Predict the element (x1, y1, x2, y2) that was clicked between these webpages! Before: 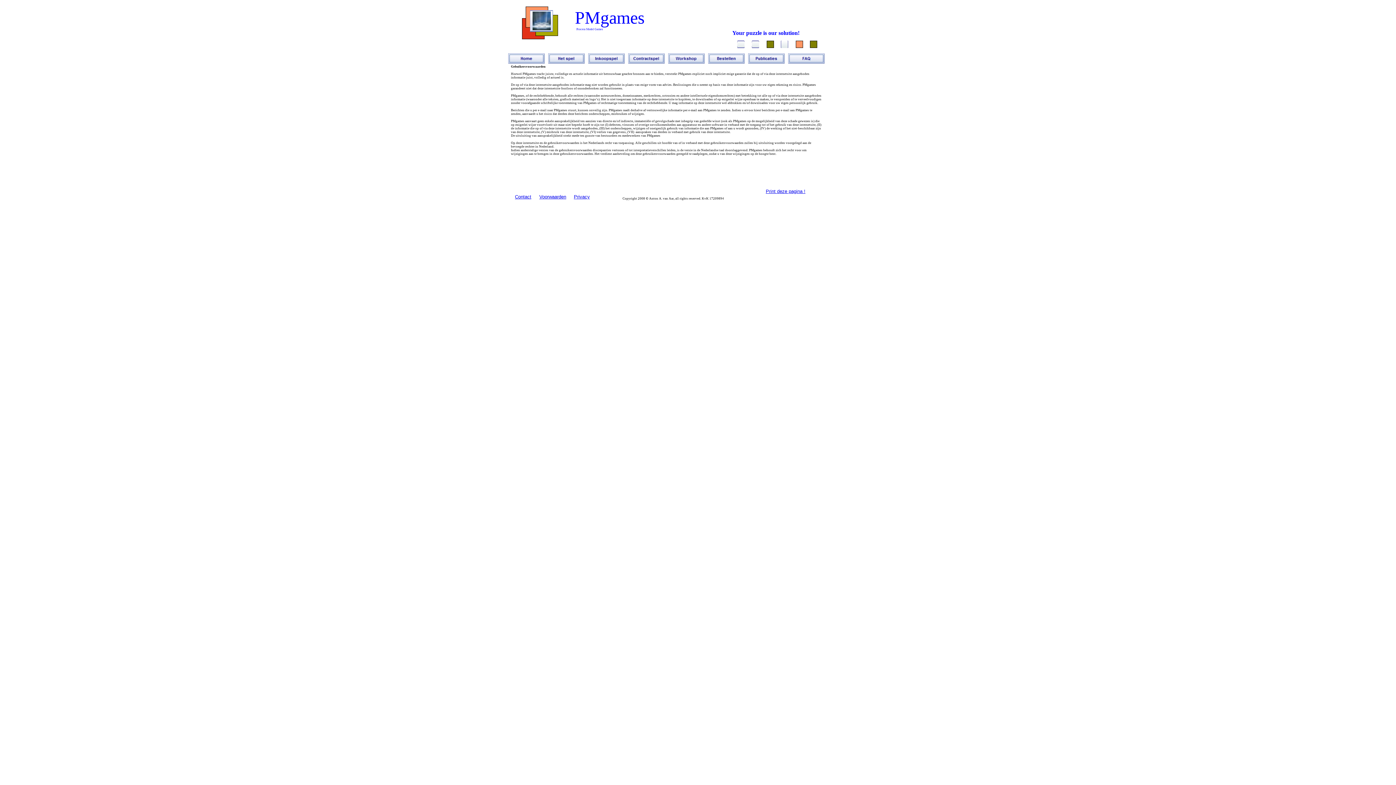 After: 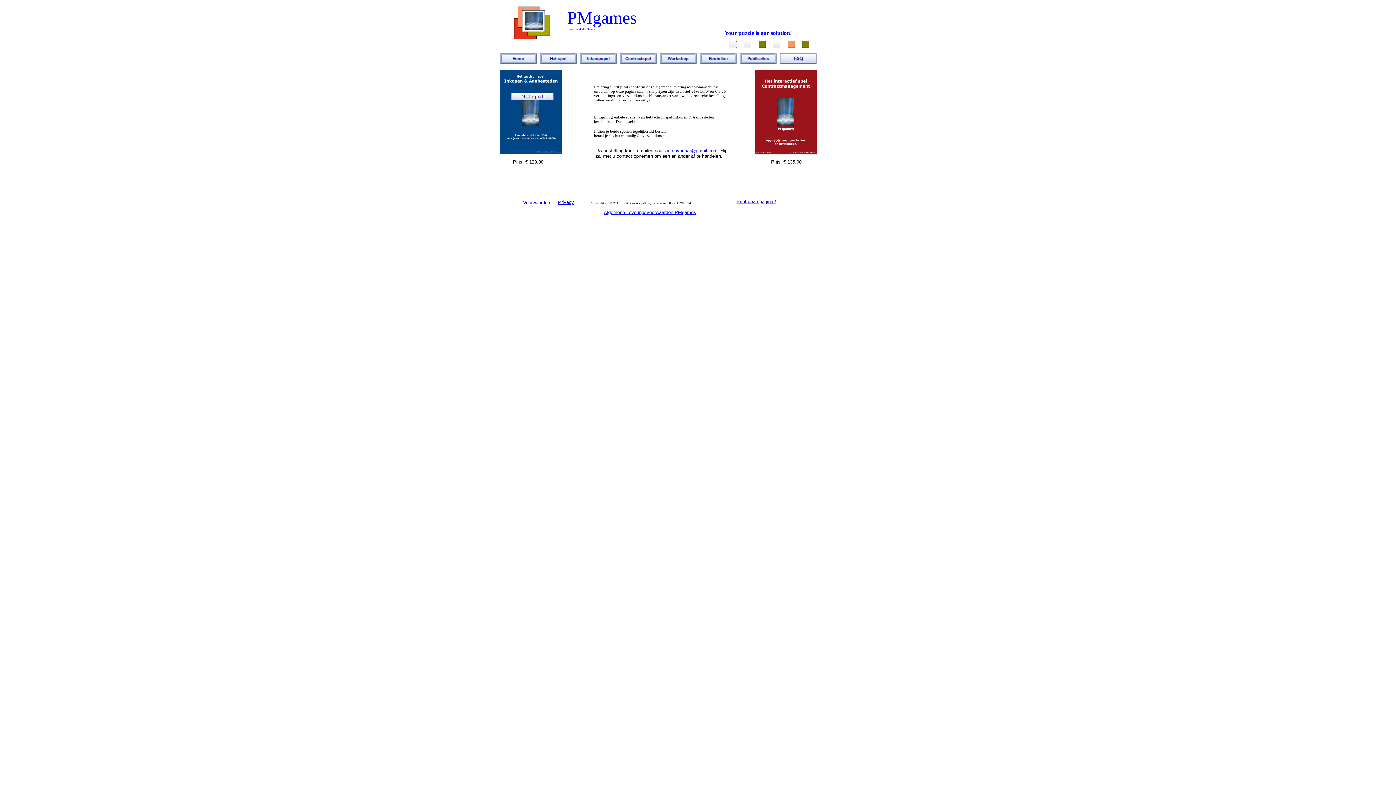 Action: bbox: (708, 53, 744, 59)